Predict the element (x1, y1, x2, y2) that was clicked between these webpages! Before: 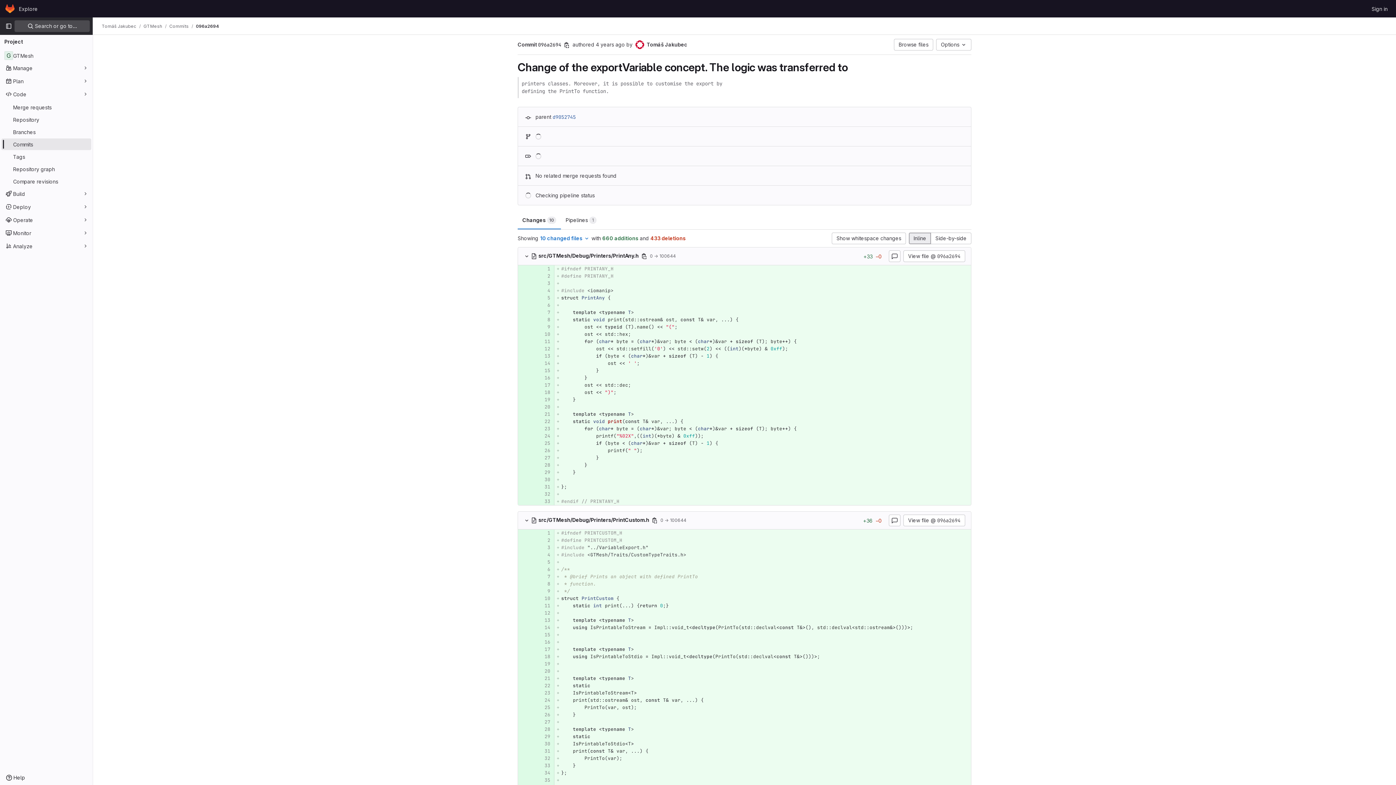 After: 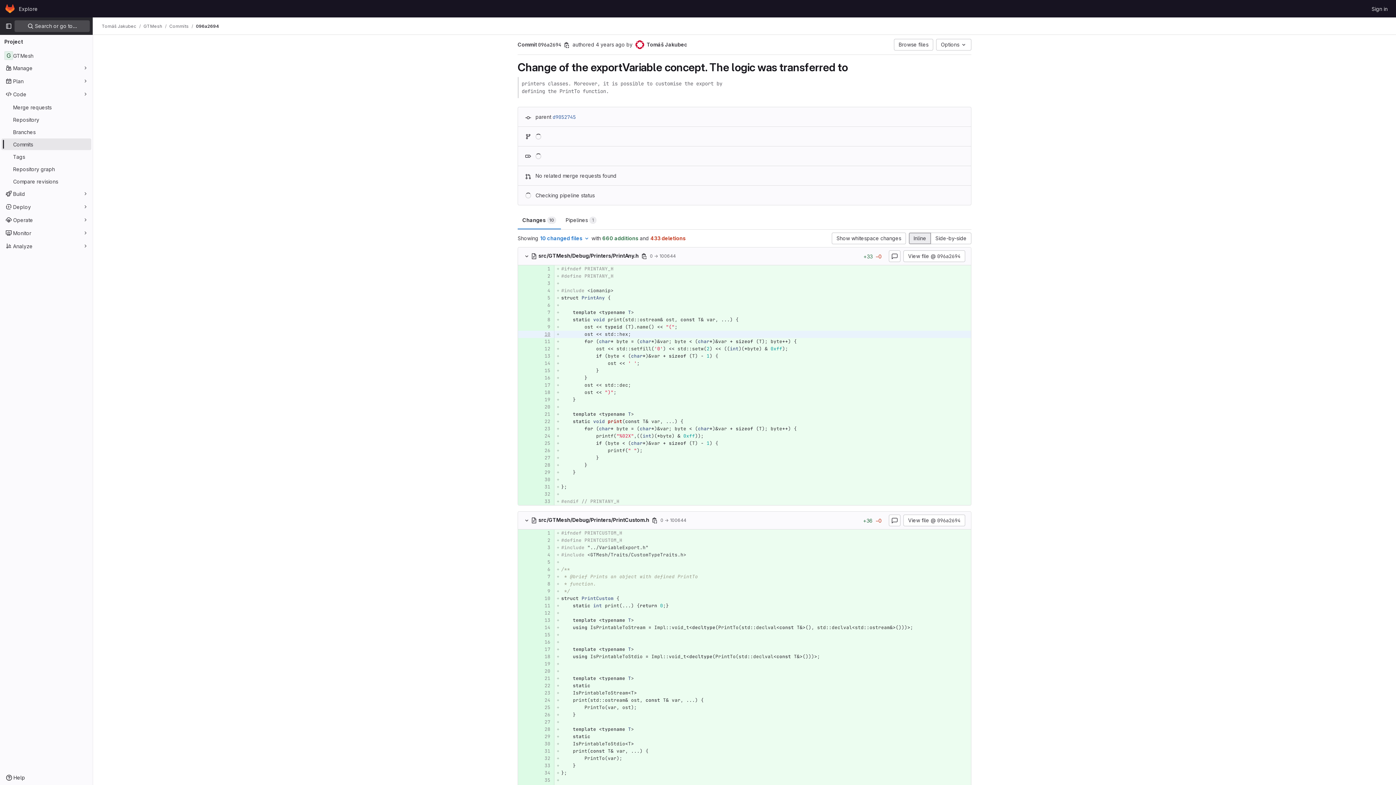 Action: bbox: (538, 330, 550, 338)